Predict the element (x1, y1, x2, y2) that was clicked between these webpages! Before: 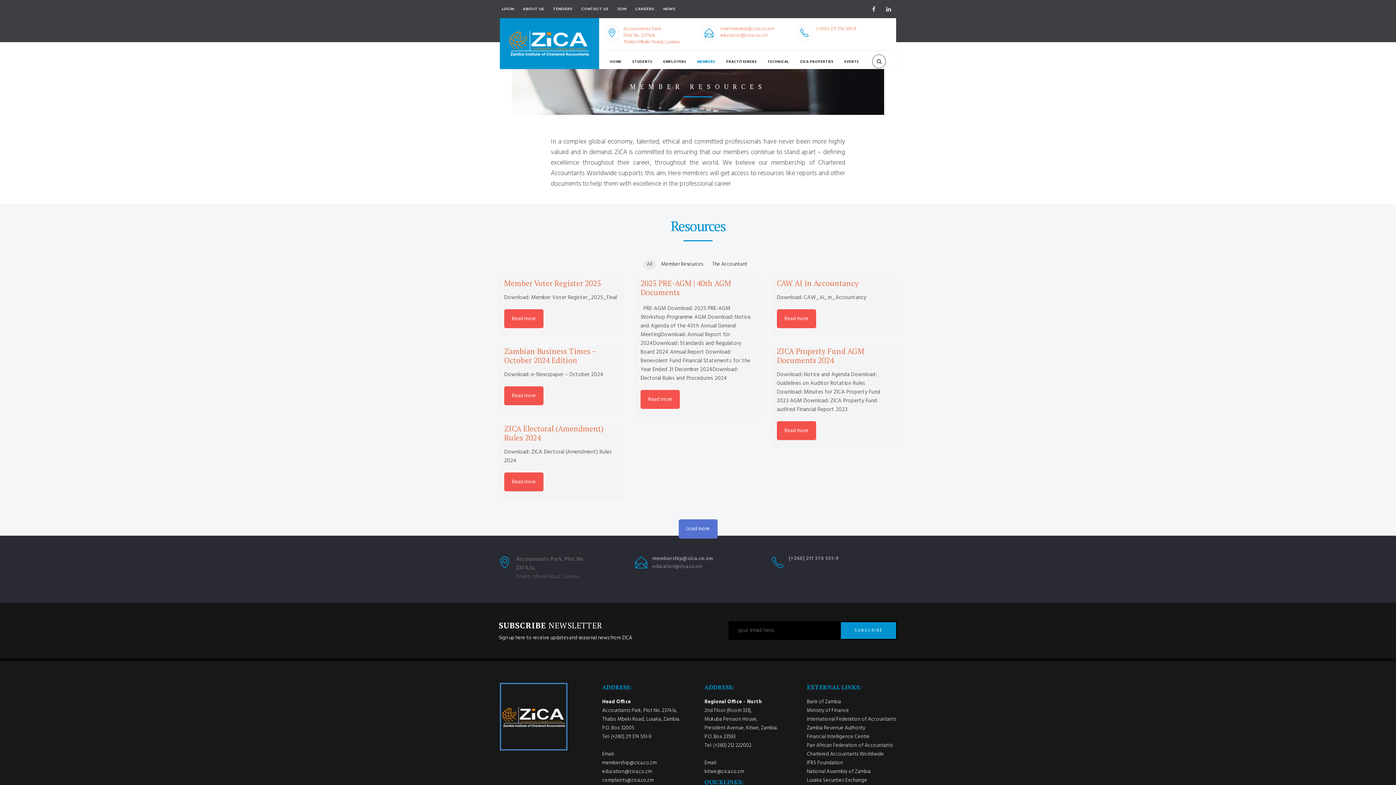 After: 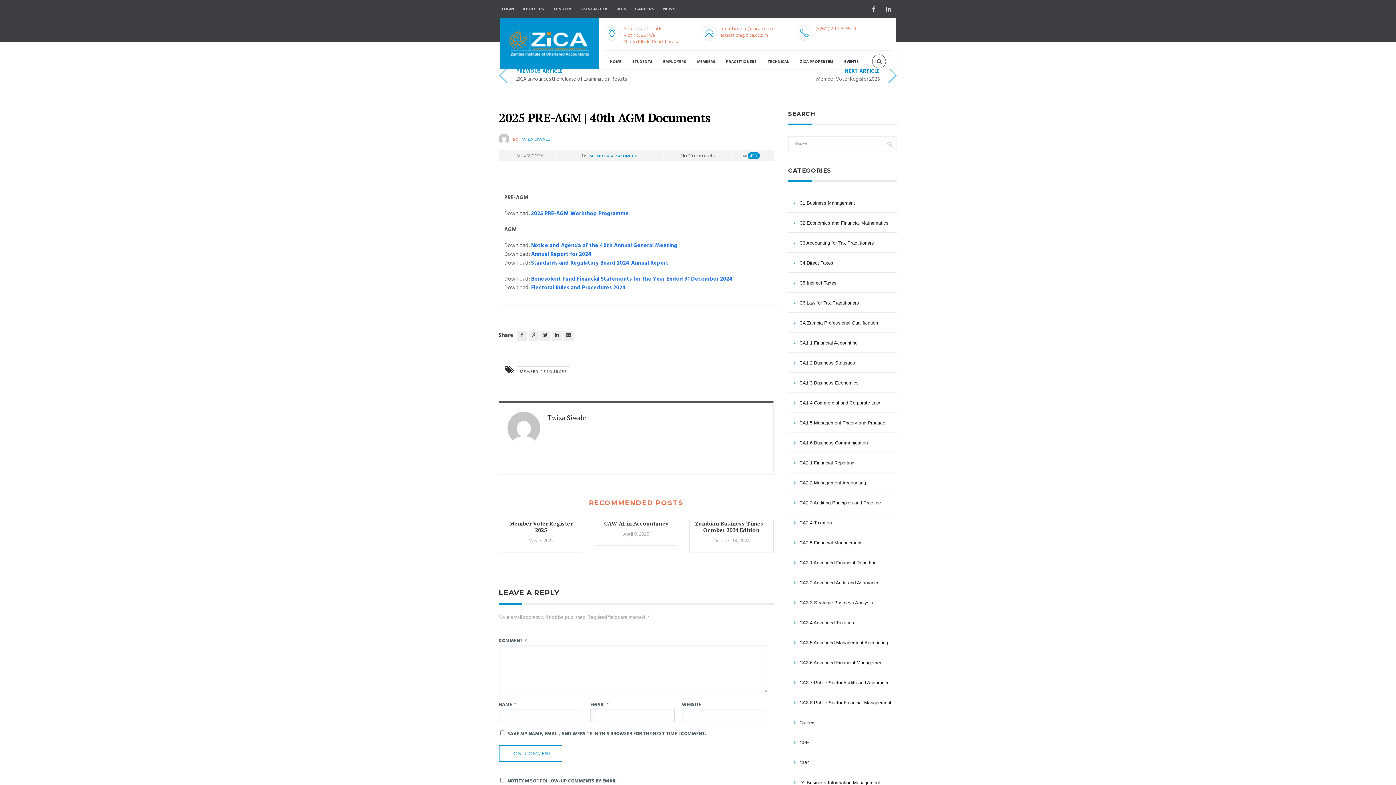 Action: label: Read more bbox: (640, 390, 680, 409)